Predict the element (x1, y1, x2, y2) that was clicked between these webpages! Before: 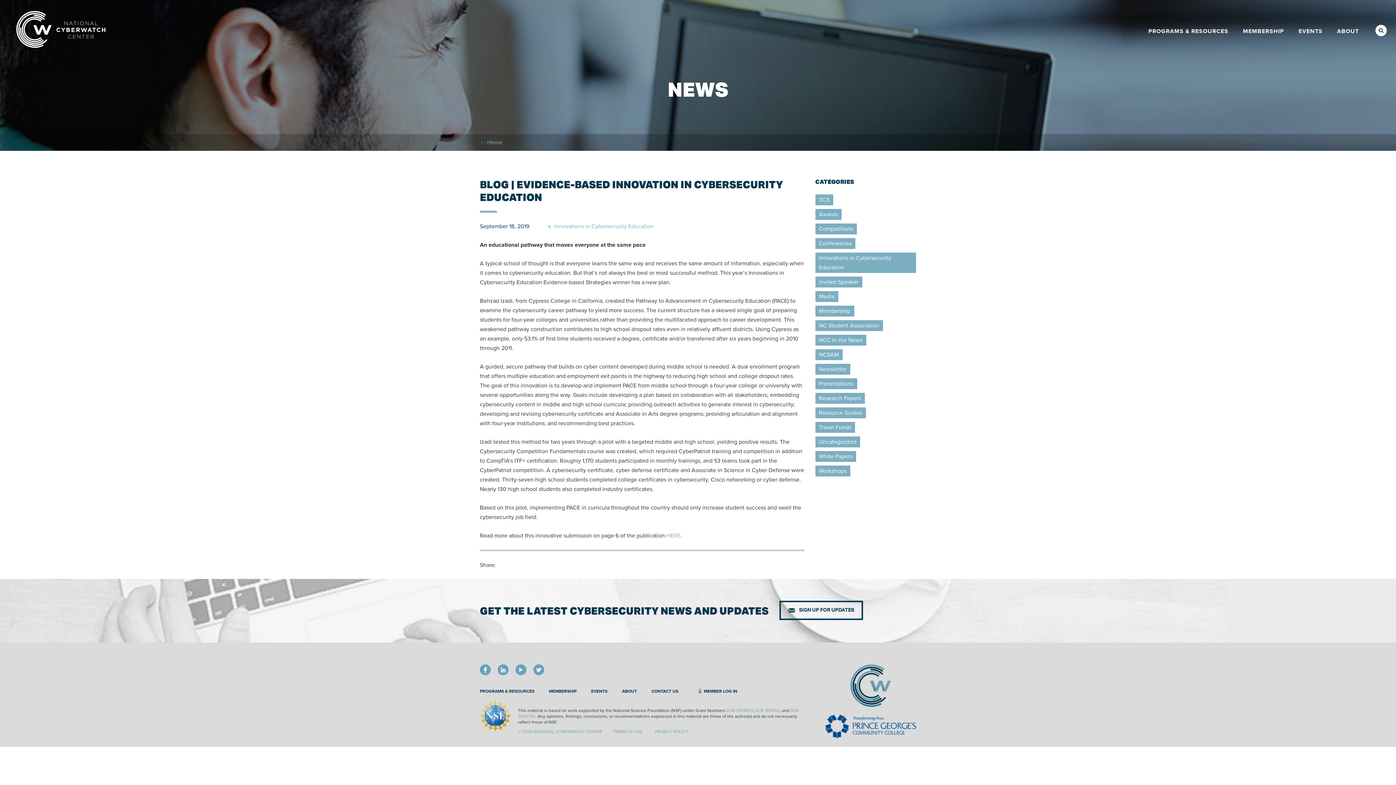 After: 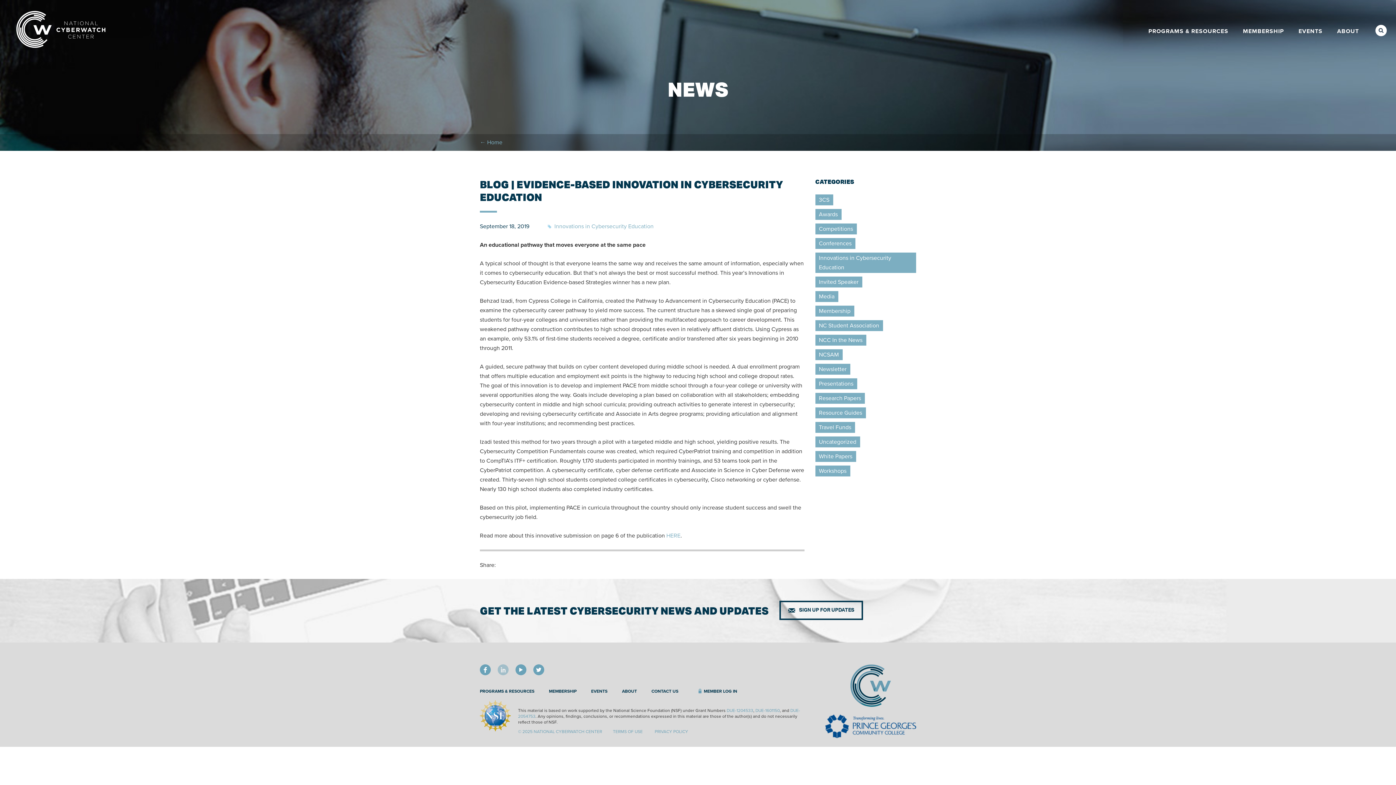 Action: bbox: (497, 664, 508, 675) label: LinkedIn